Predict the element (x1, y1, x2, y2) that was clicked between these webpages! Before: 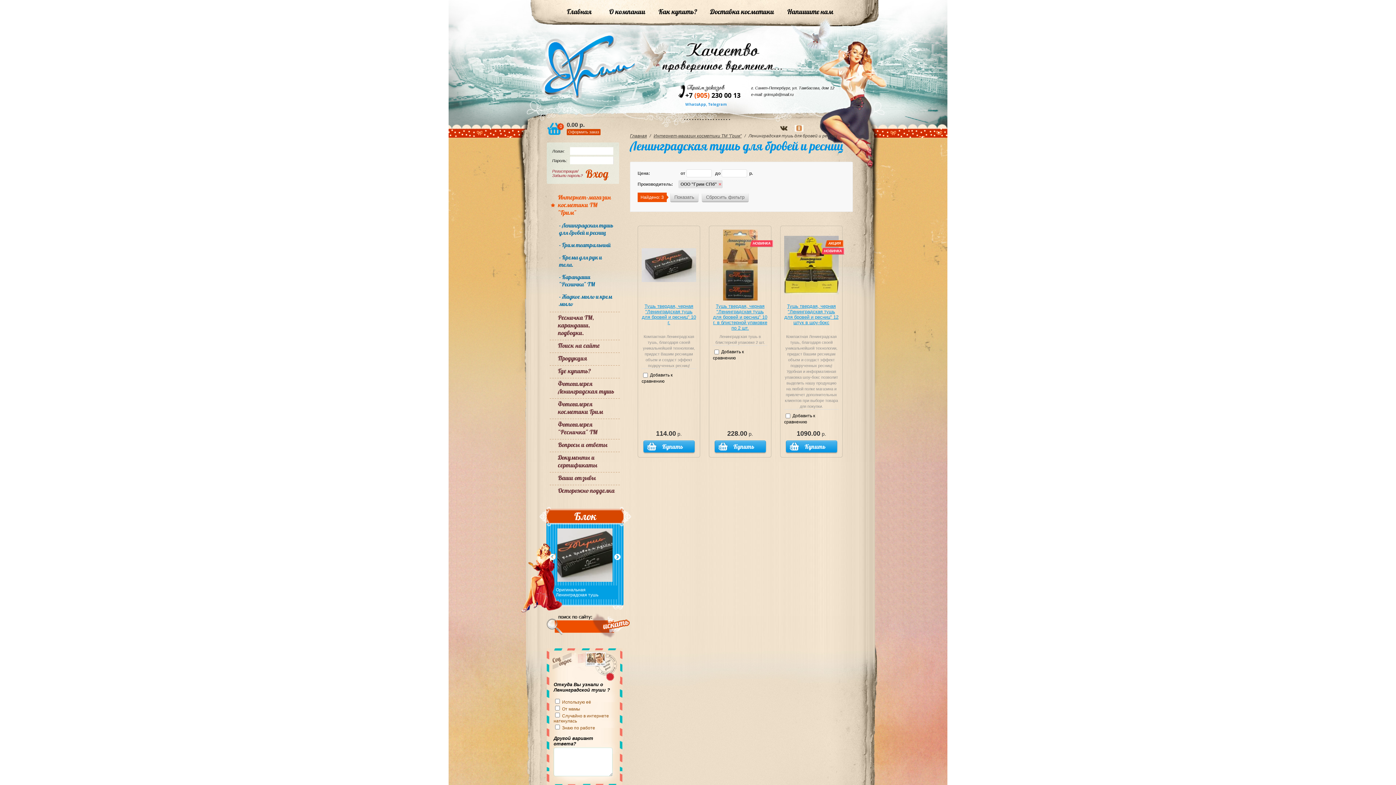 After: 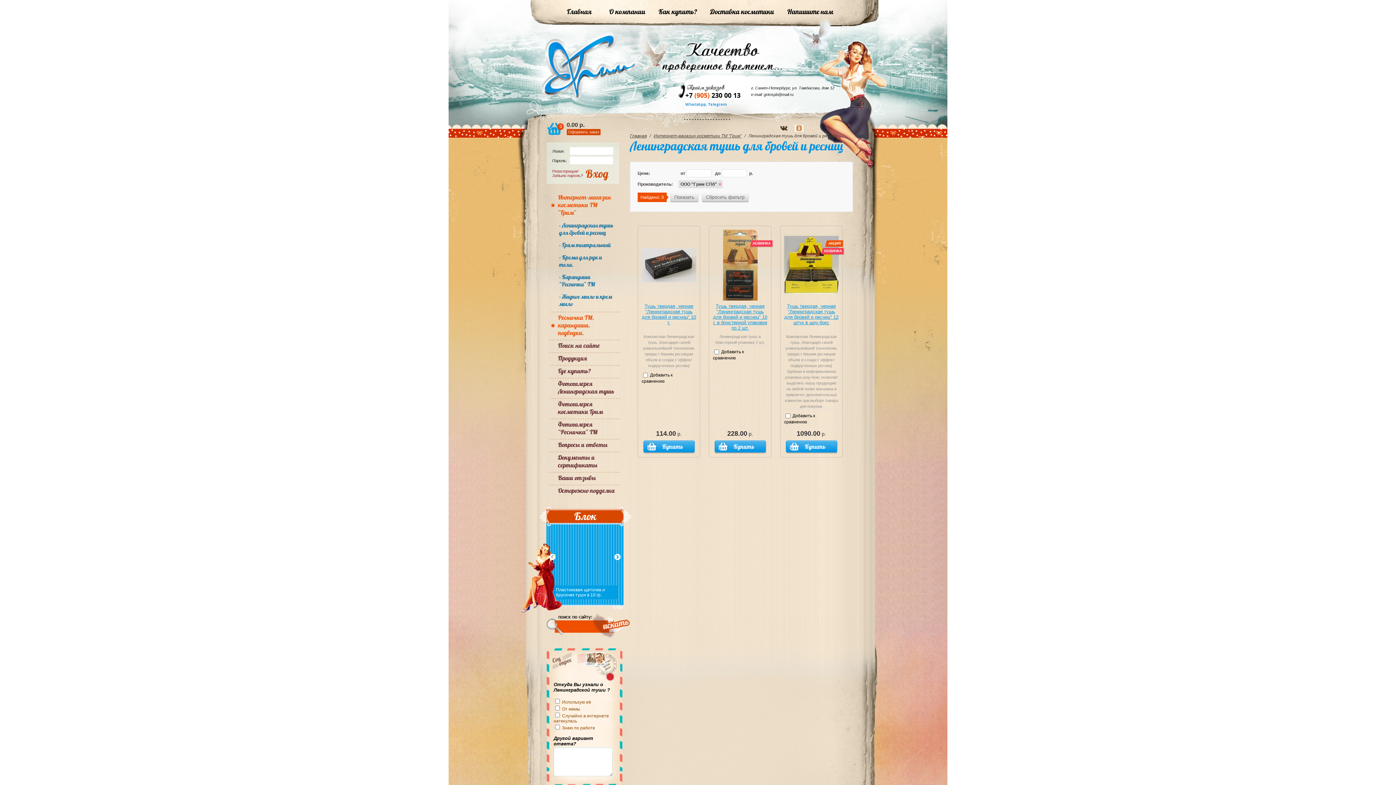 Action: bbox: (549, 311, 620, 339) label: Ресничка ТМ, карандаши, подводки.